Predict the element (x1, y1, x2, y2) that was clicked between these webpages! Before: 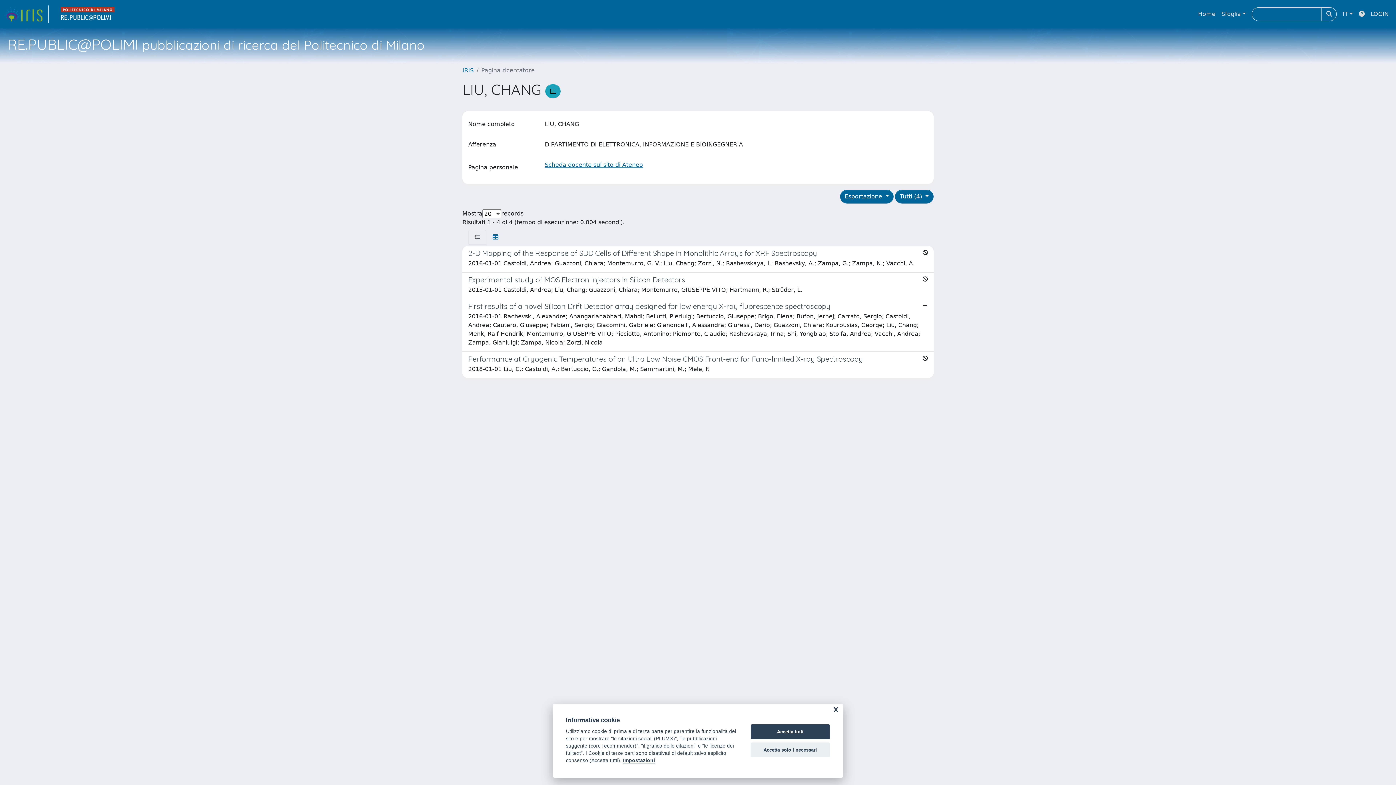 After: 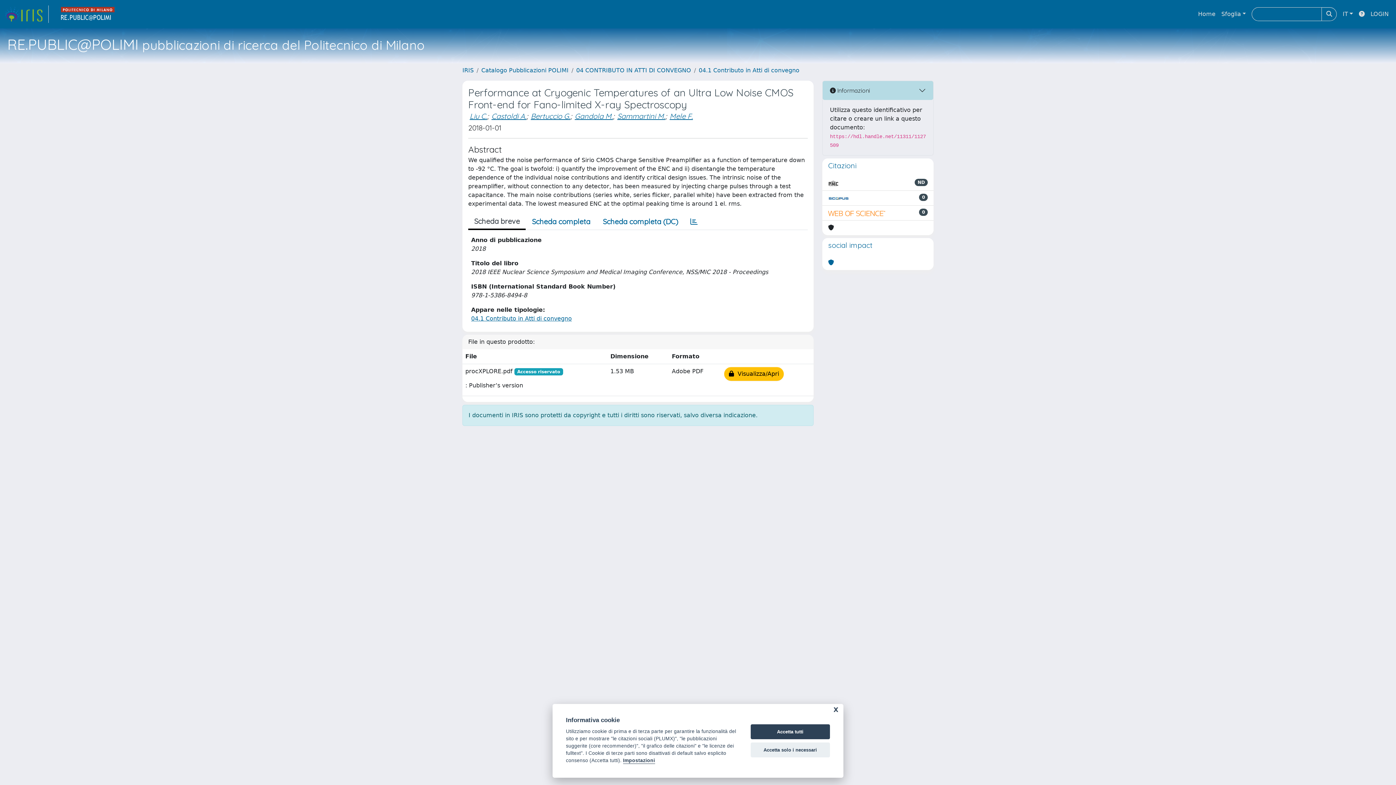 Action: label: Performance at Cryogenic Temperatures of an Ultra Low Noise CMOS Front-end for Fano-limited X-ray Spectroscopy

2018-01-01 Liu, C.; Castoldi, A.; Bertuccio, G.; Gandola, M.; Sammartini, M.; Mele, F. bbox: (462, 352, 933, 378)